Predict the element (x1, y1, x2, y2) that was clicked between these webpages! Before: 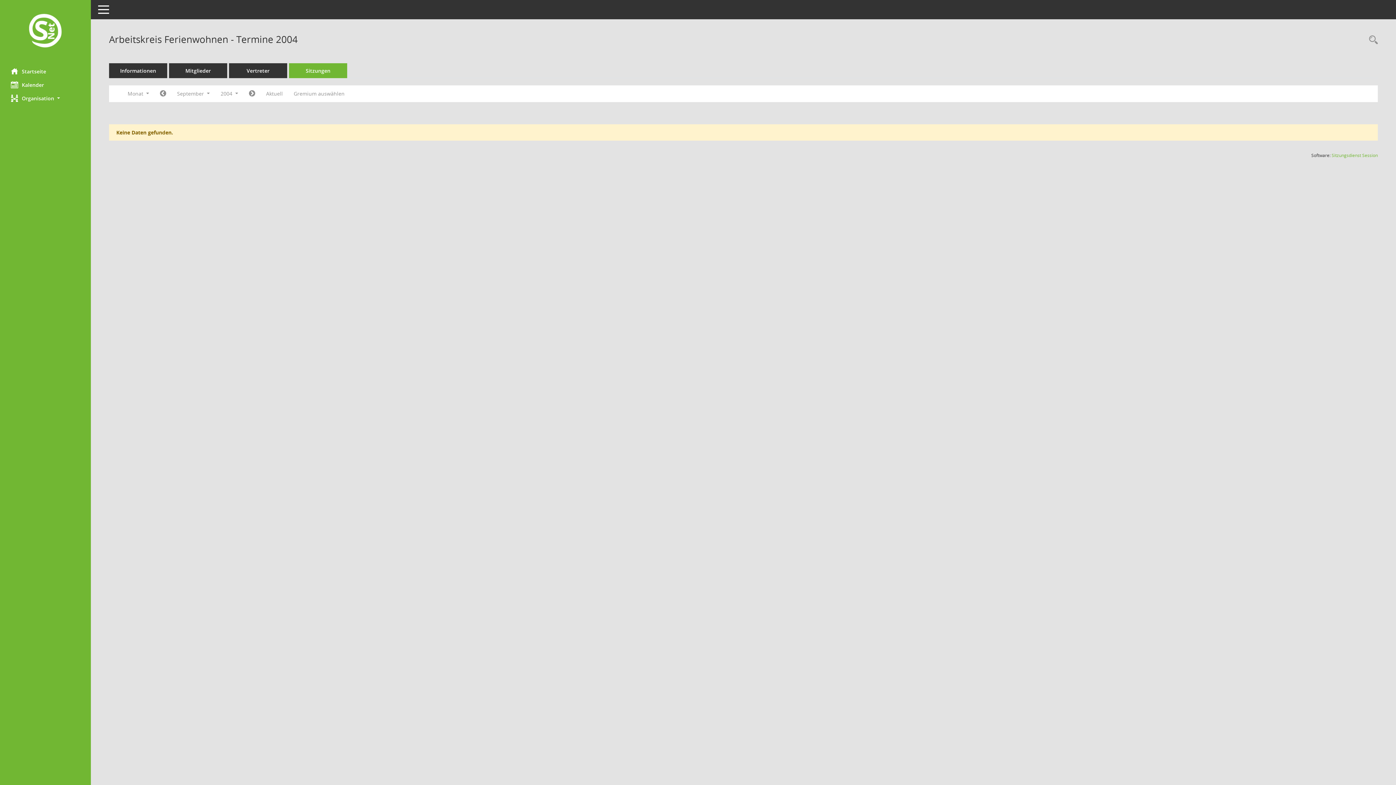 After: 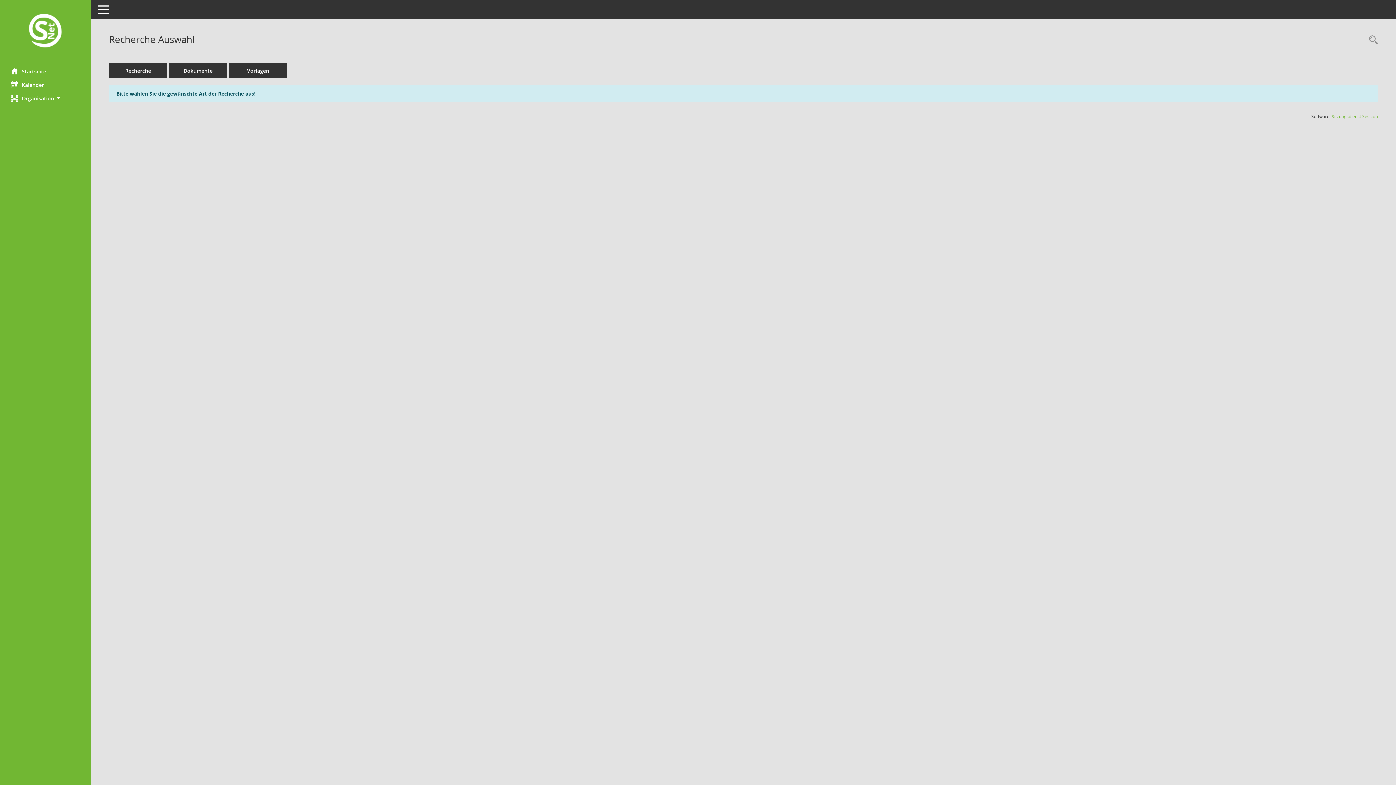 Action: bbox: (1365, 34, 1378, 46) label: Rechercheauswahl anzeigen